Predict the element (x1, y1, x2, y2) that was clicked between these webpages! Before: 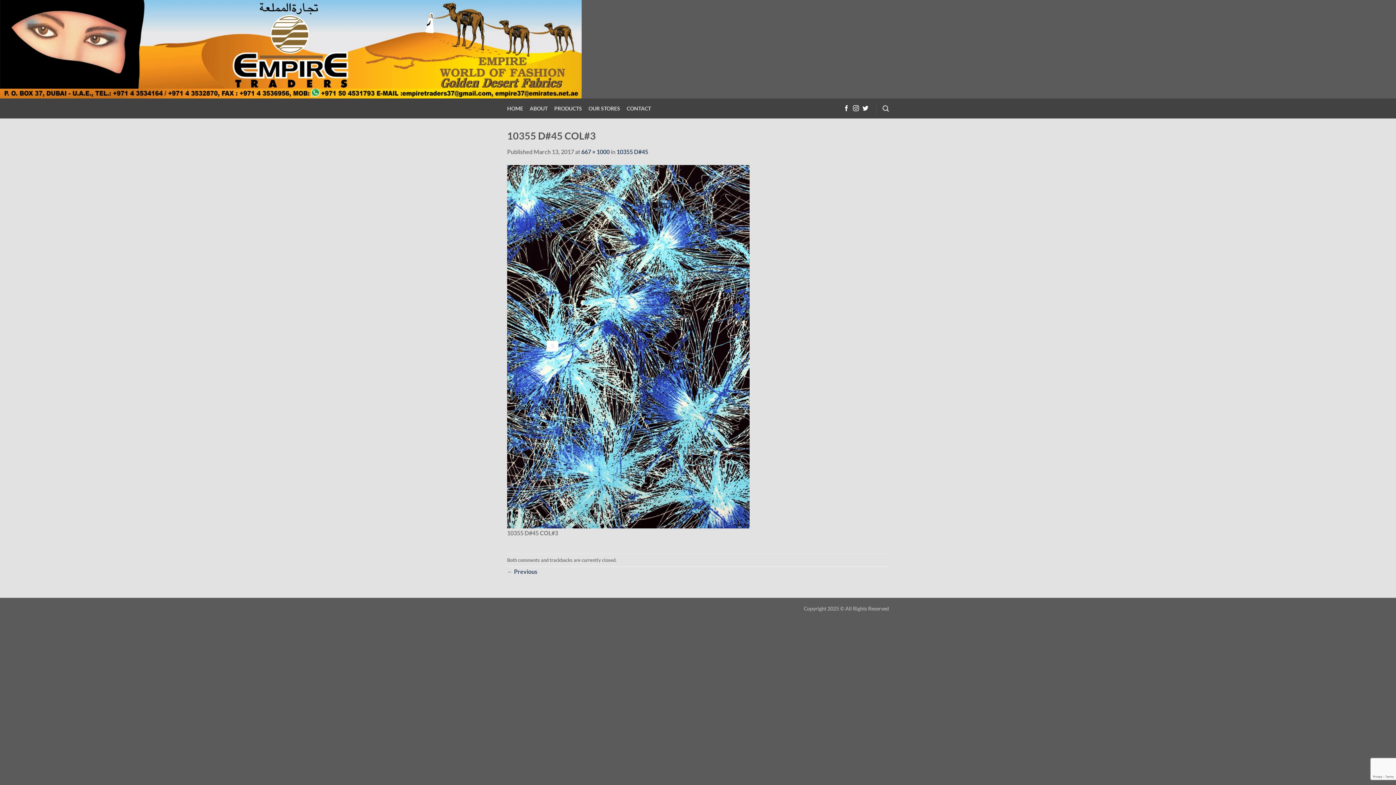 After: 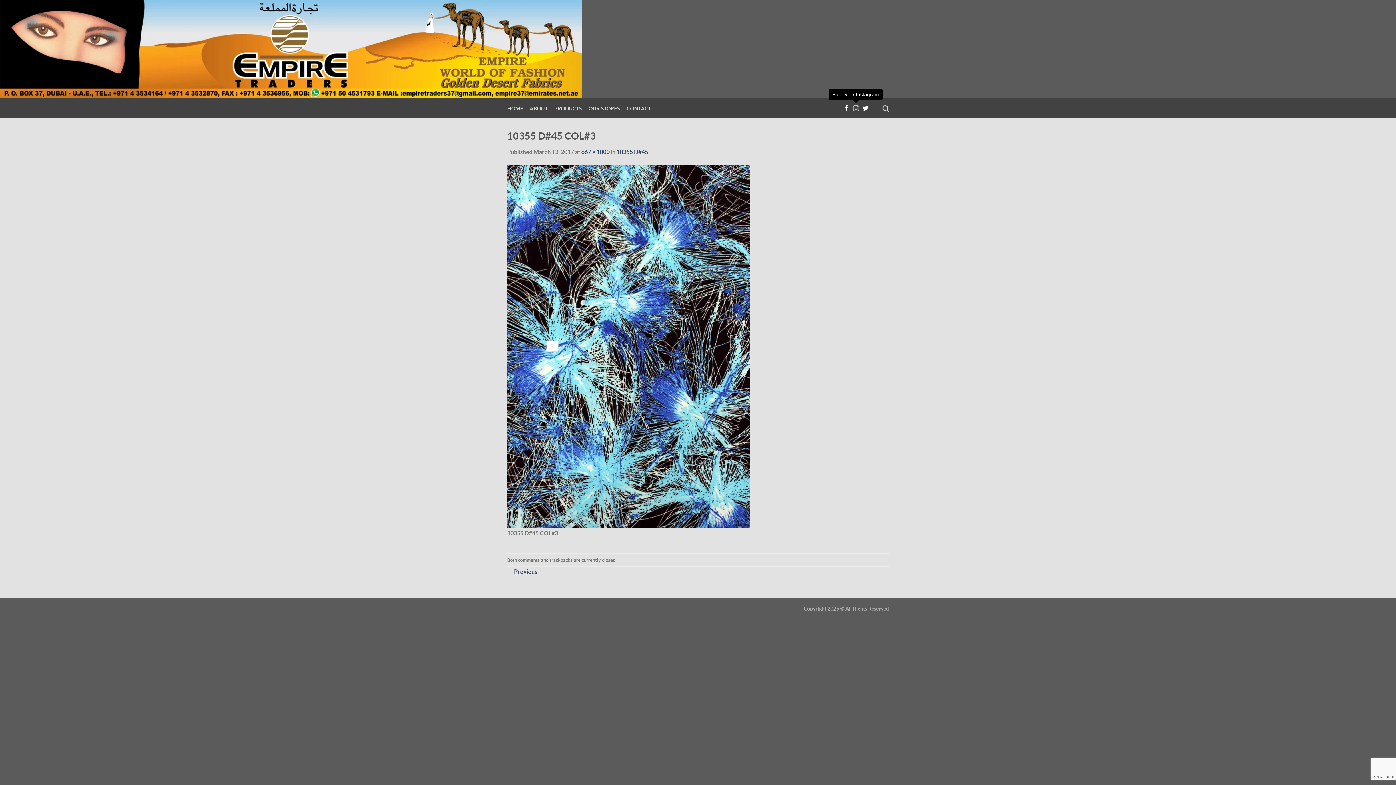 Action: label: Follow on Instagram bbox: (853, 105, 859, 111)